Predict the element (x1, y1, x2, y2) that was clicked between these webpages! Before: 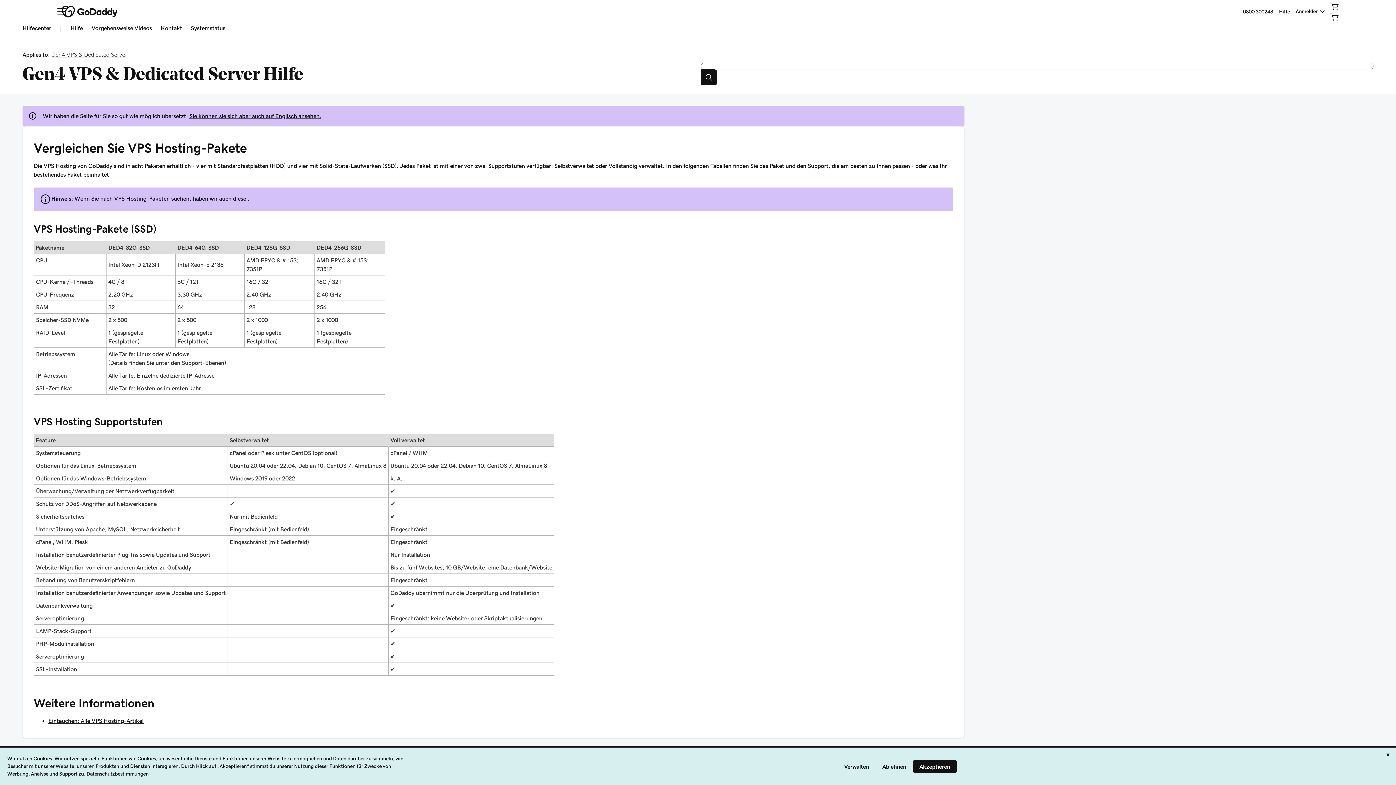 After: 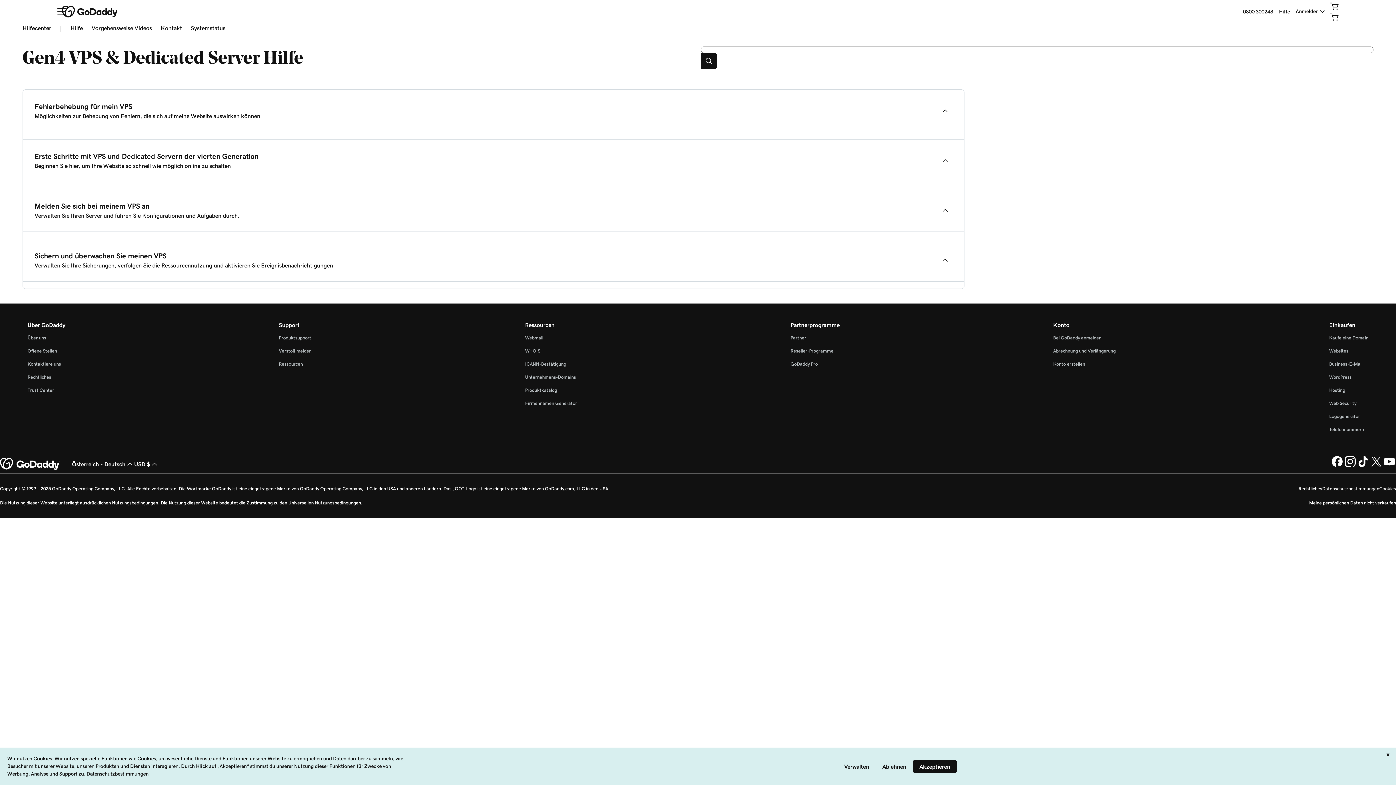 Action: label: Gen4 VPS & Dedicated Server bbox: (51, 51, 127, 57)